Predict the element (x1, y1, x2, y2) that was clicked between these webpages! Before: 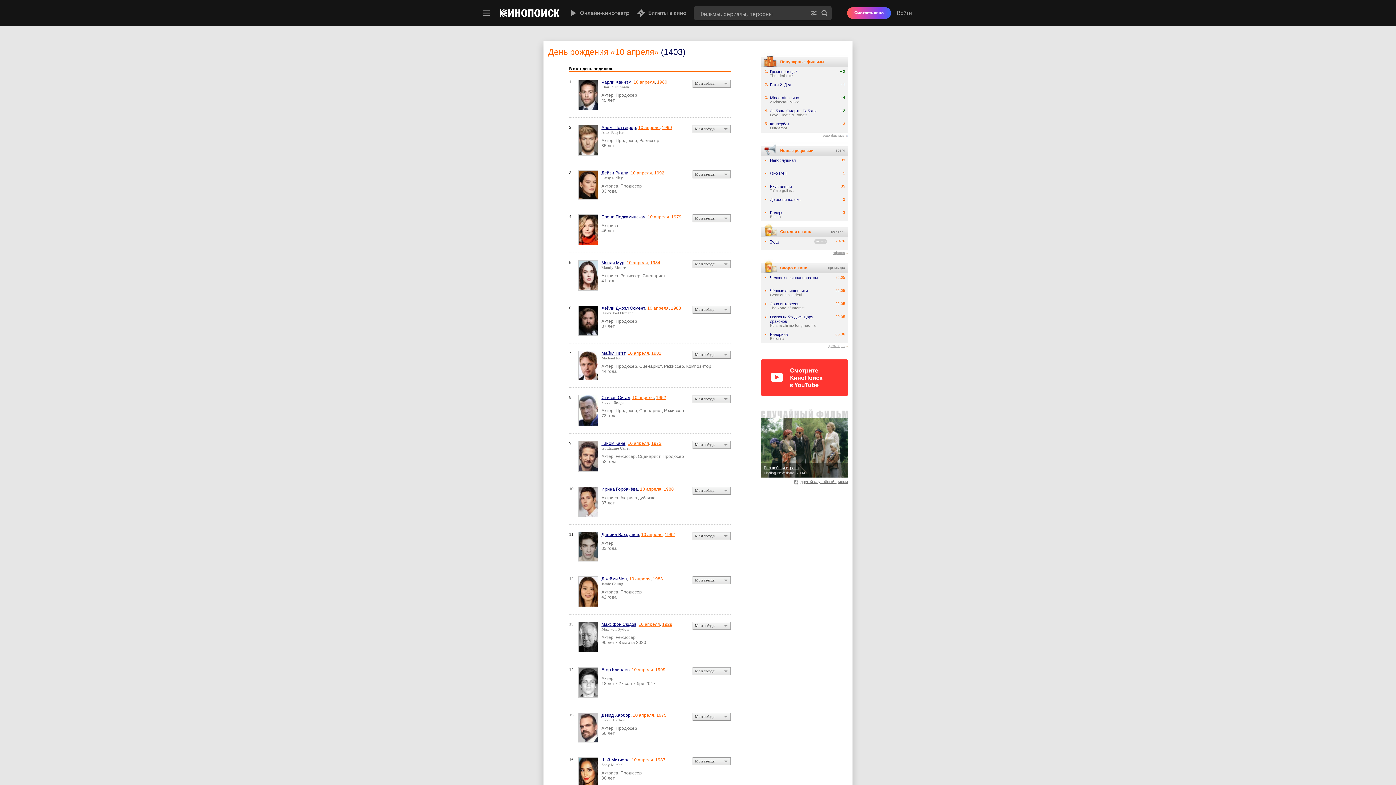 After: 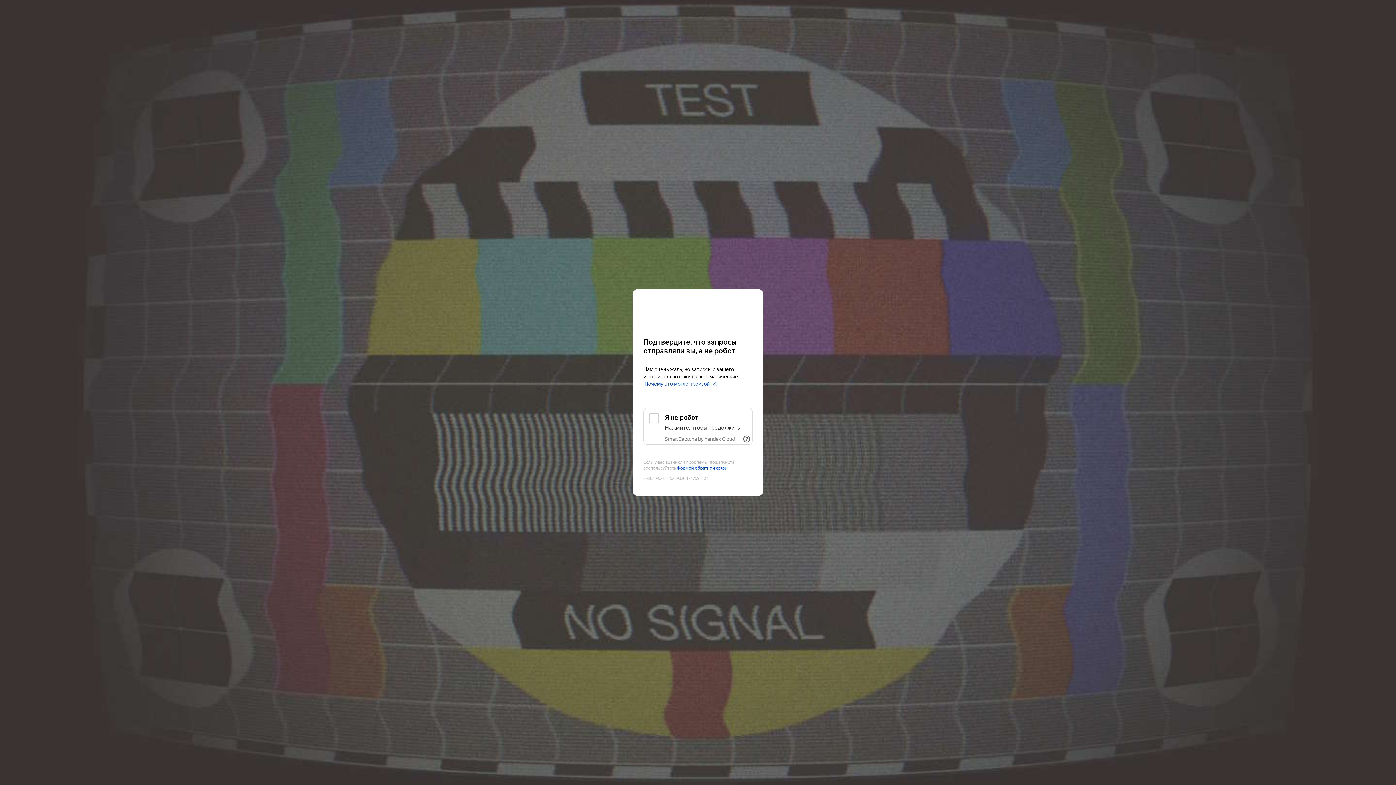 Action: bbox: (601, 170, 628, 175) label: Дейзи Ридли